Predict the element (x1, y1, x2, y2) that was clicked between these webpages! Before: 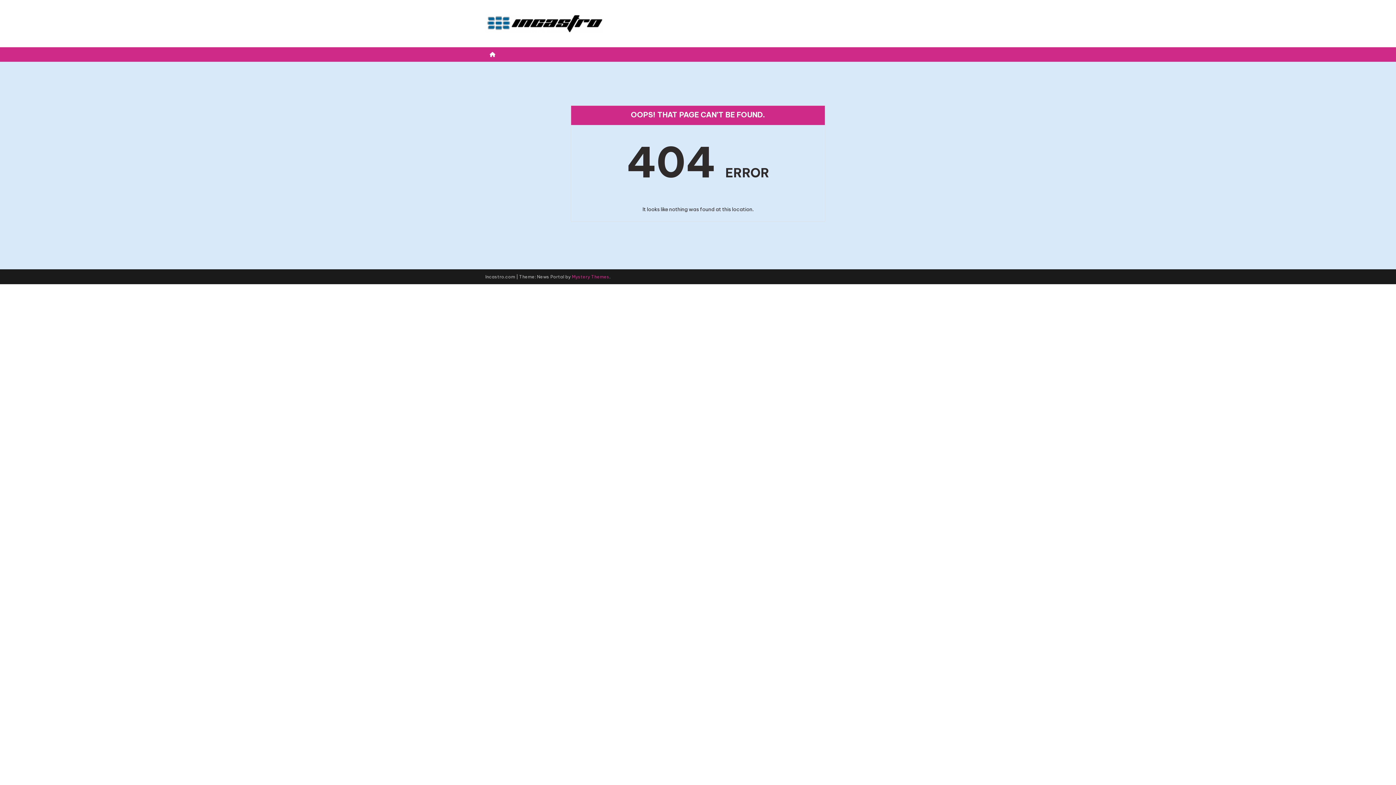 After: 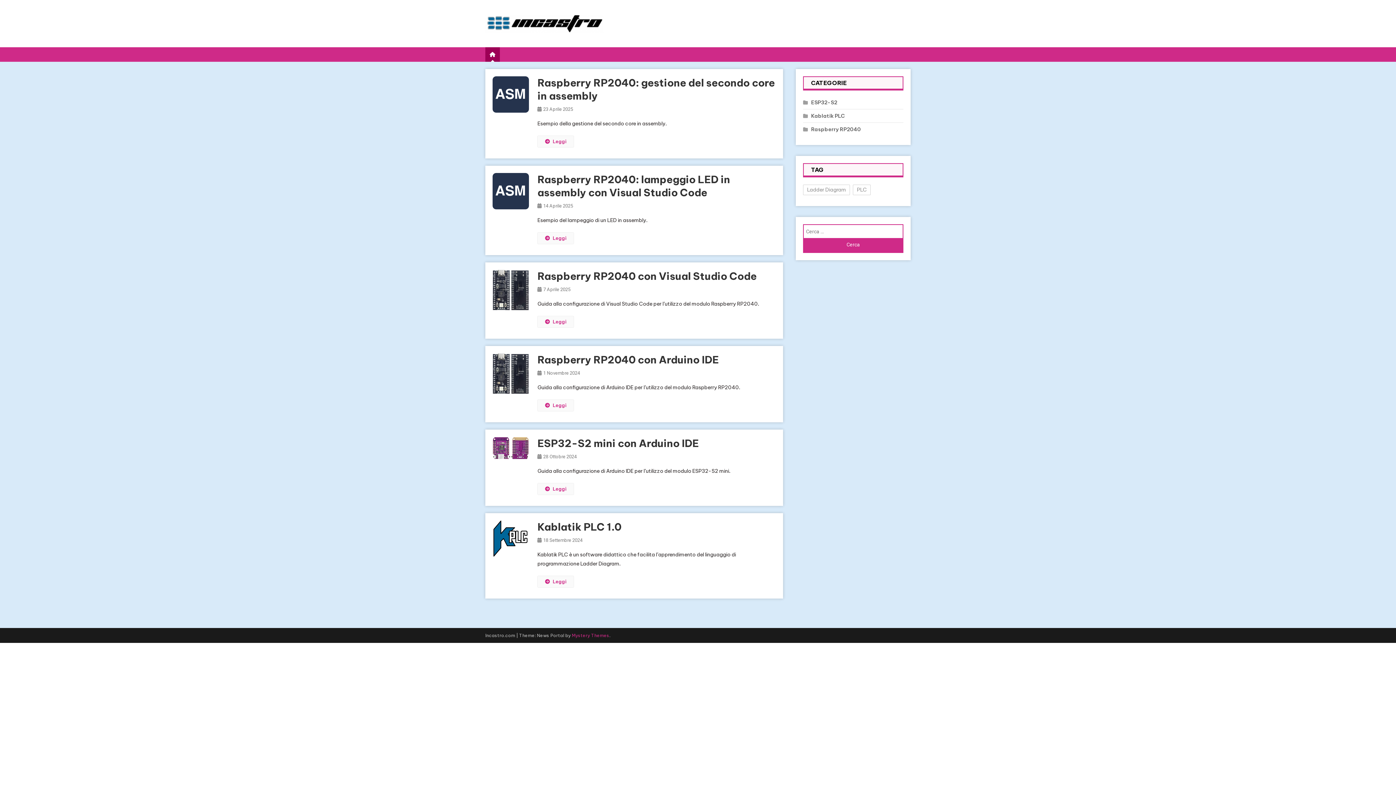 Action: bbox: (485, 47, 500, 61)